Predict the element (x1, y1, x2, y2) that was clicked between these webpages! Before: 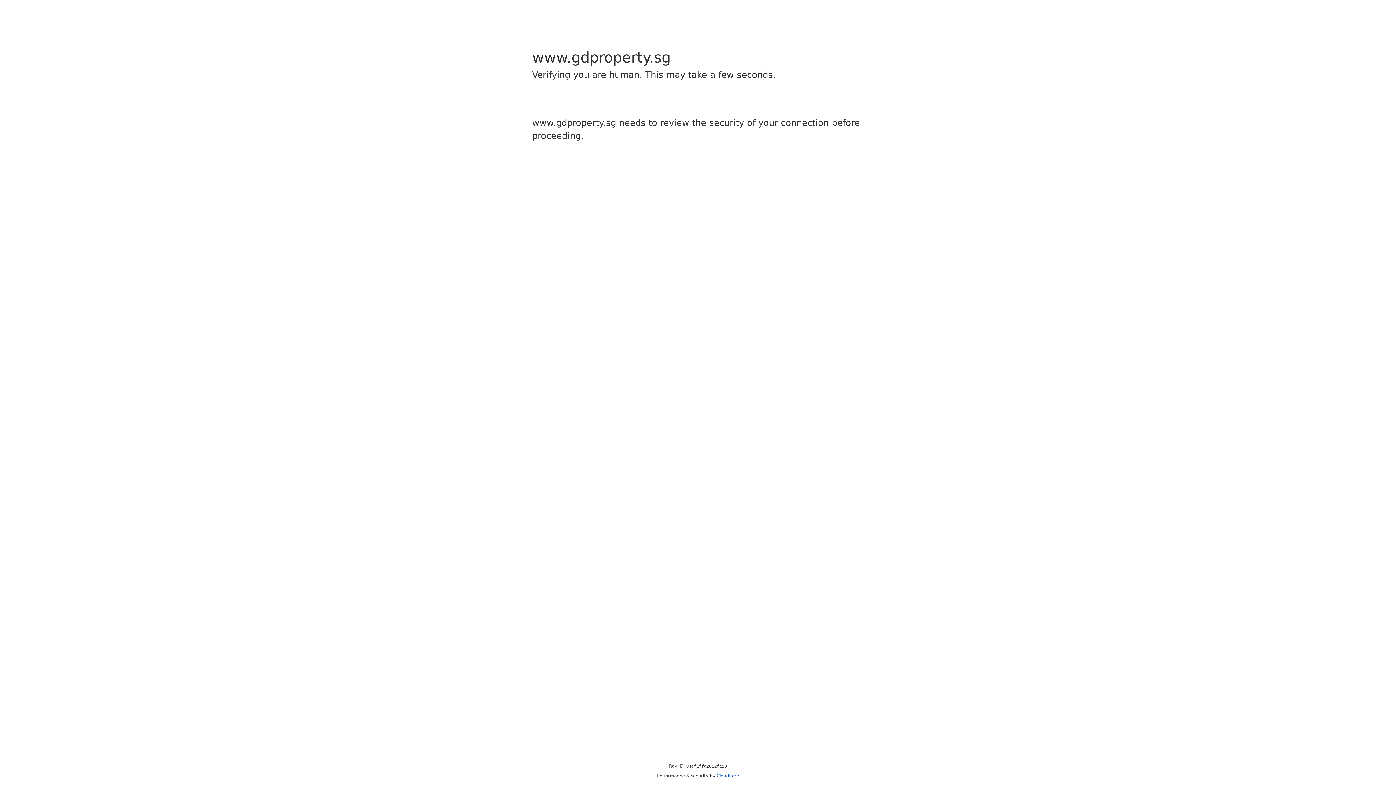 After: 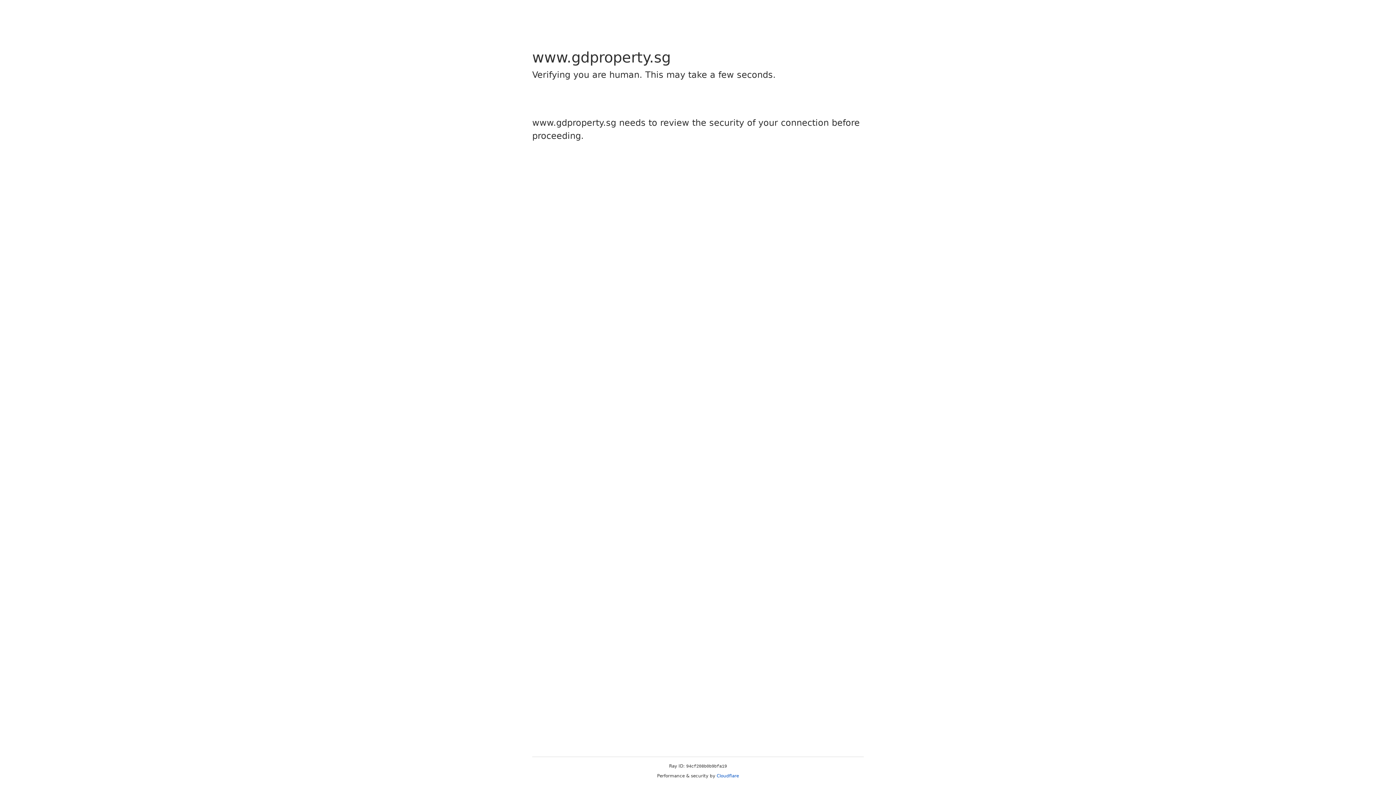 Action: bbox: (716, 773, 739, 778) label: Cloudflare